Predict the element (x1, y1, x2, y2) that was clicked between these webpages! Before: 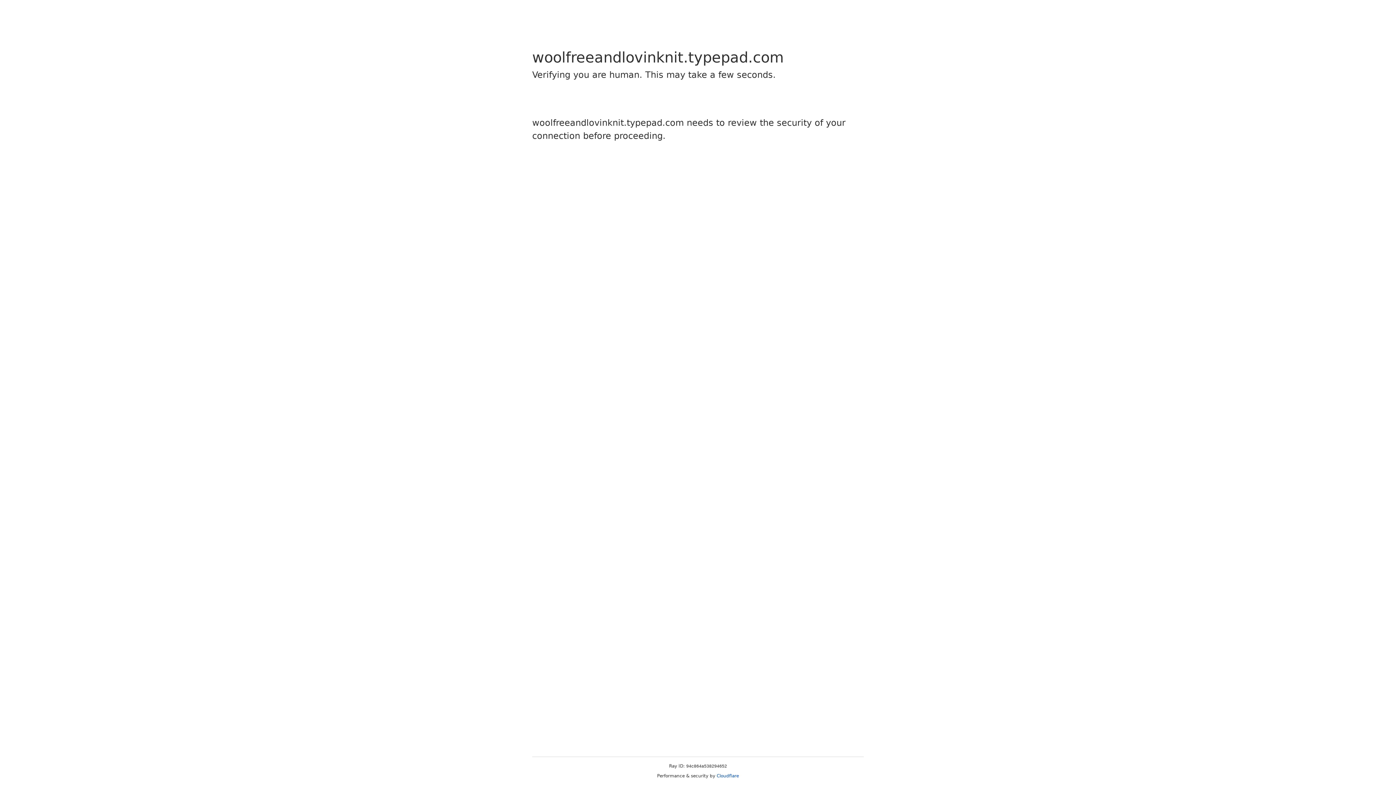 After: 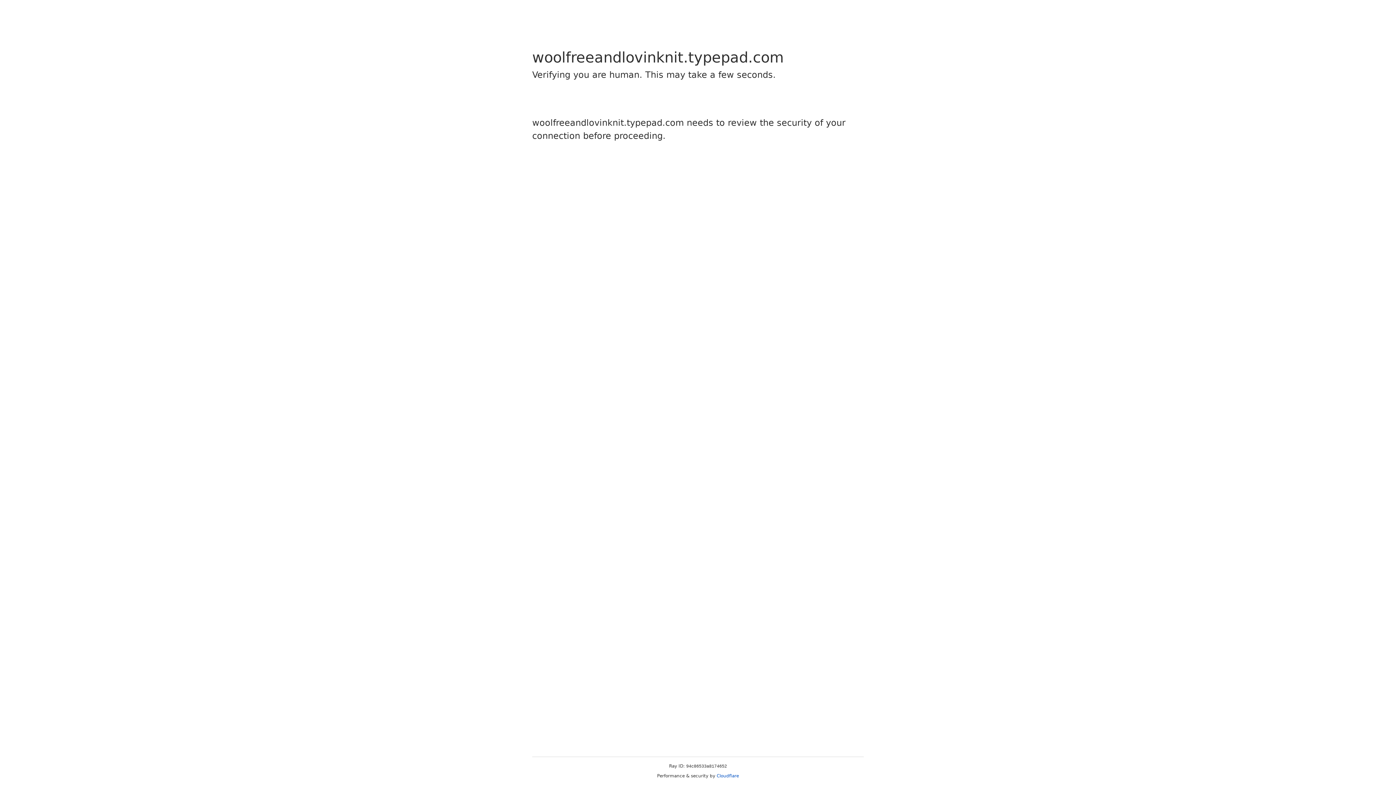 Action: label: Cloudflare bbox: (716, 773, 739, 778)